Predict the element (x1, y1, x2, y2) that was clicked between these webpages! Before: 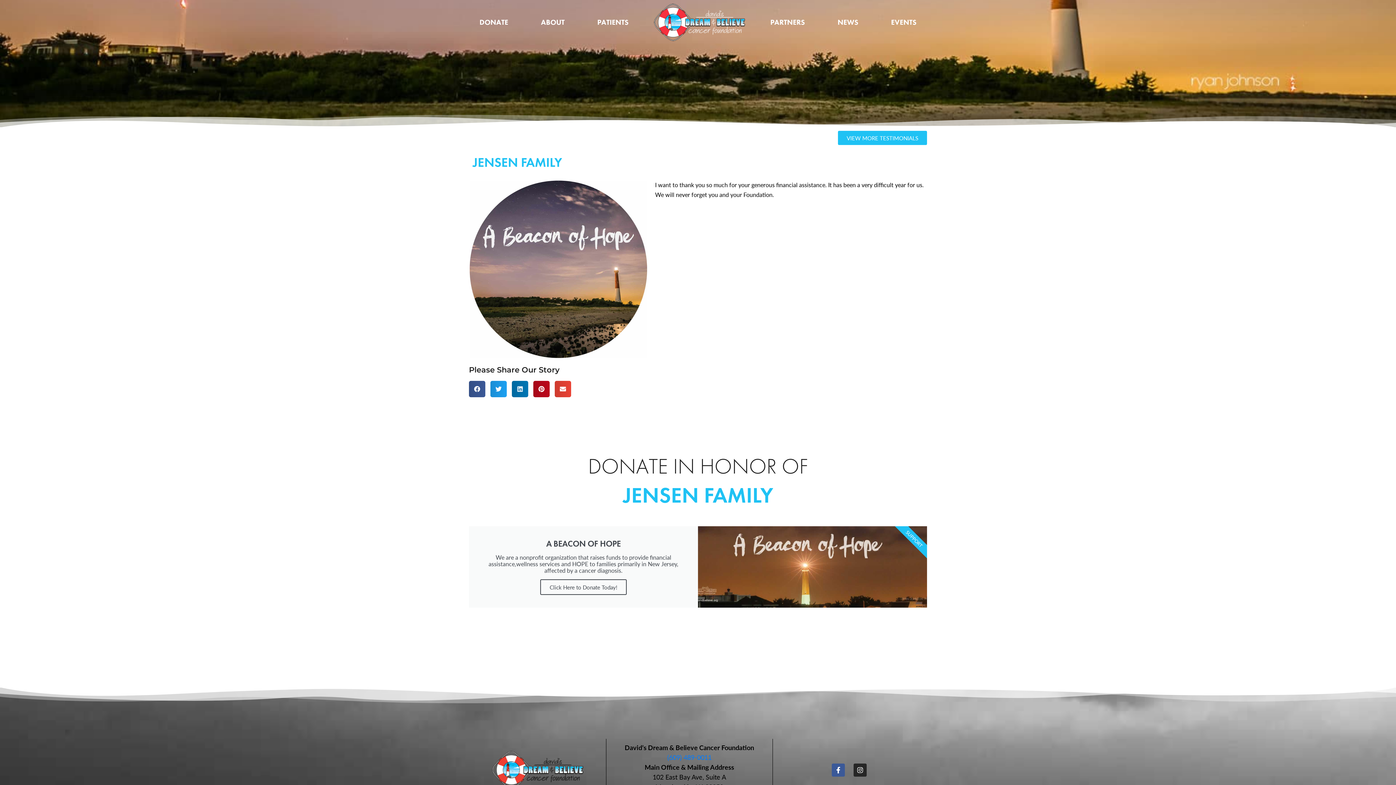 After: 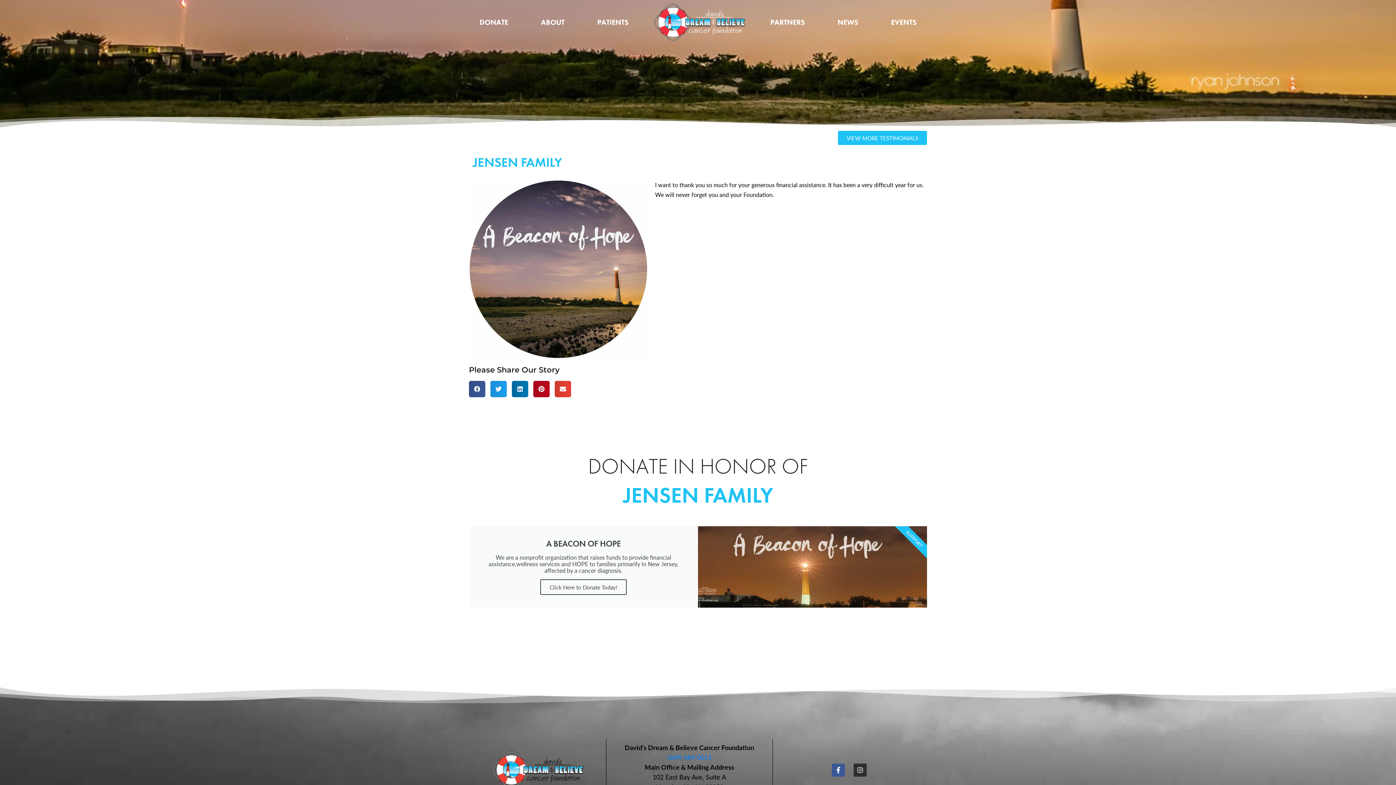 Action: bbox: (853, 763, 866, 776) label: Instagram